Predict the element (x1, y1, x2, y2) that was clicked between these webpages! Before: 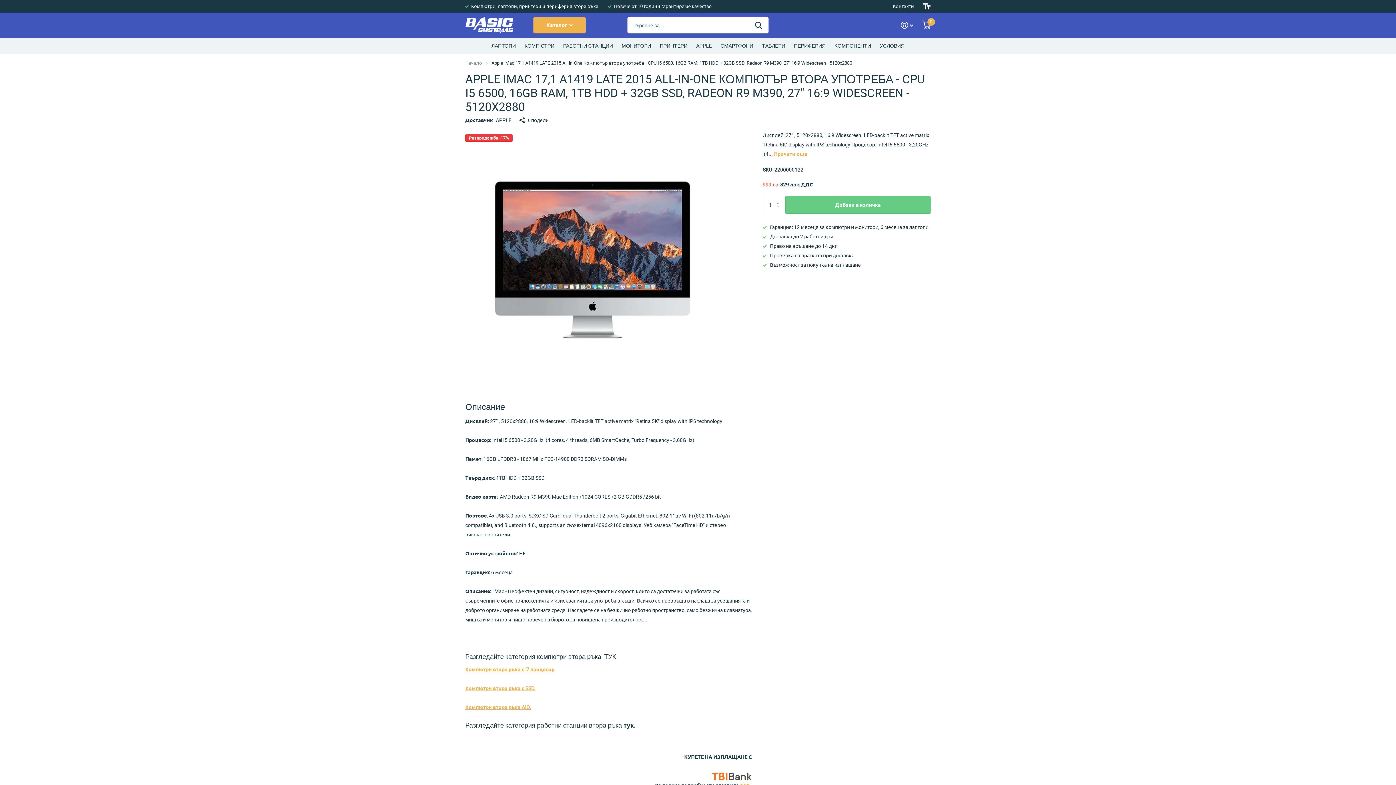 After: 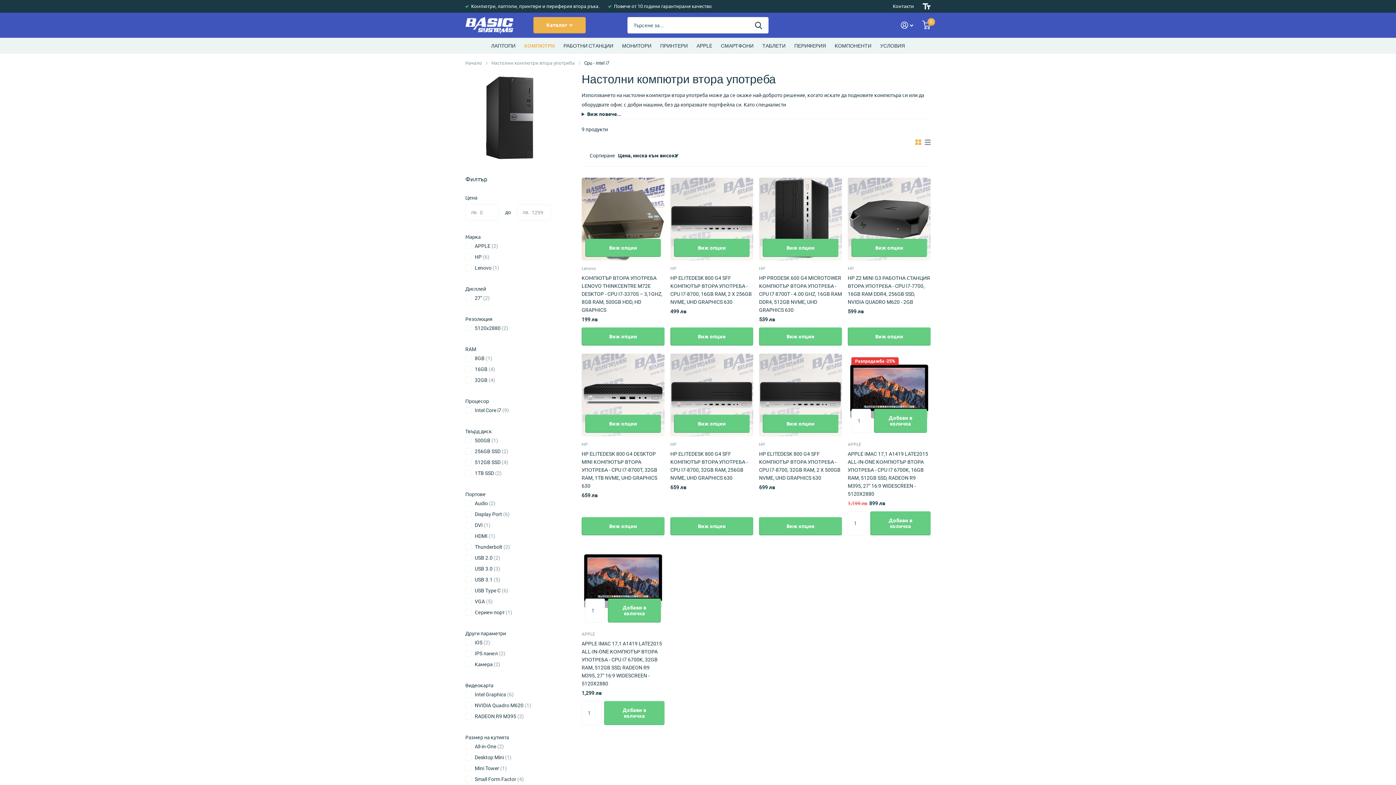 Action: label: Компютри втора ръка с i7 процесор. bbox: (465, 666, 556, 672)